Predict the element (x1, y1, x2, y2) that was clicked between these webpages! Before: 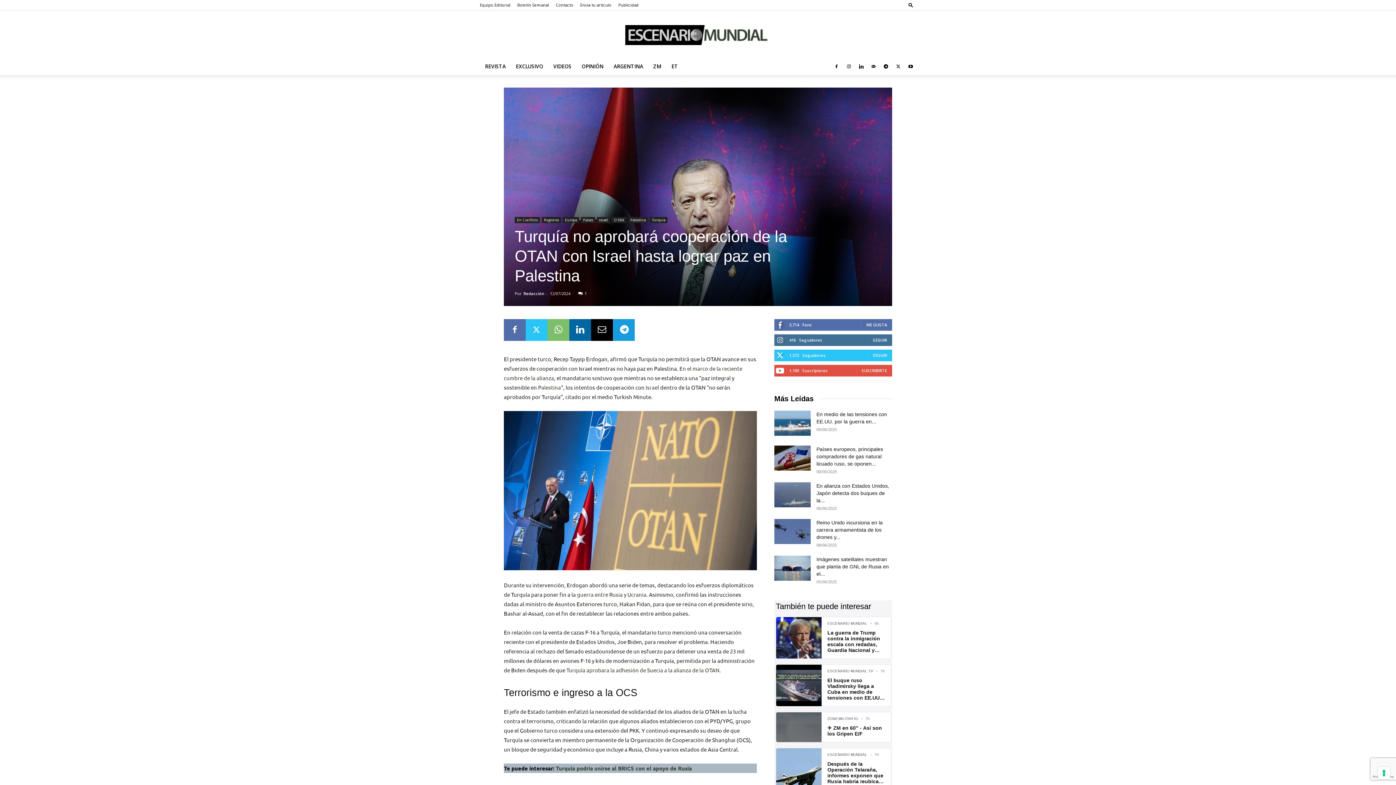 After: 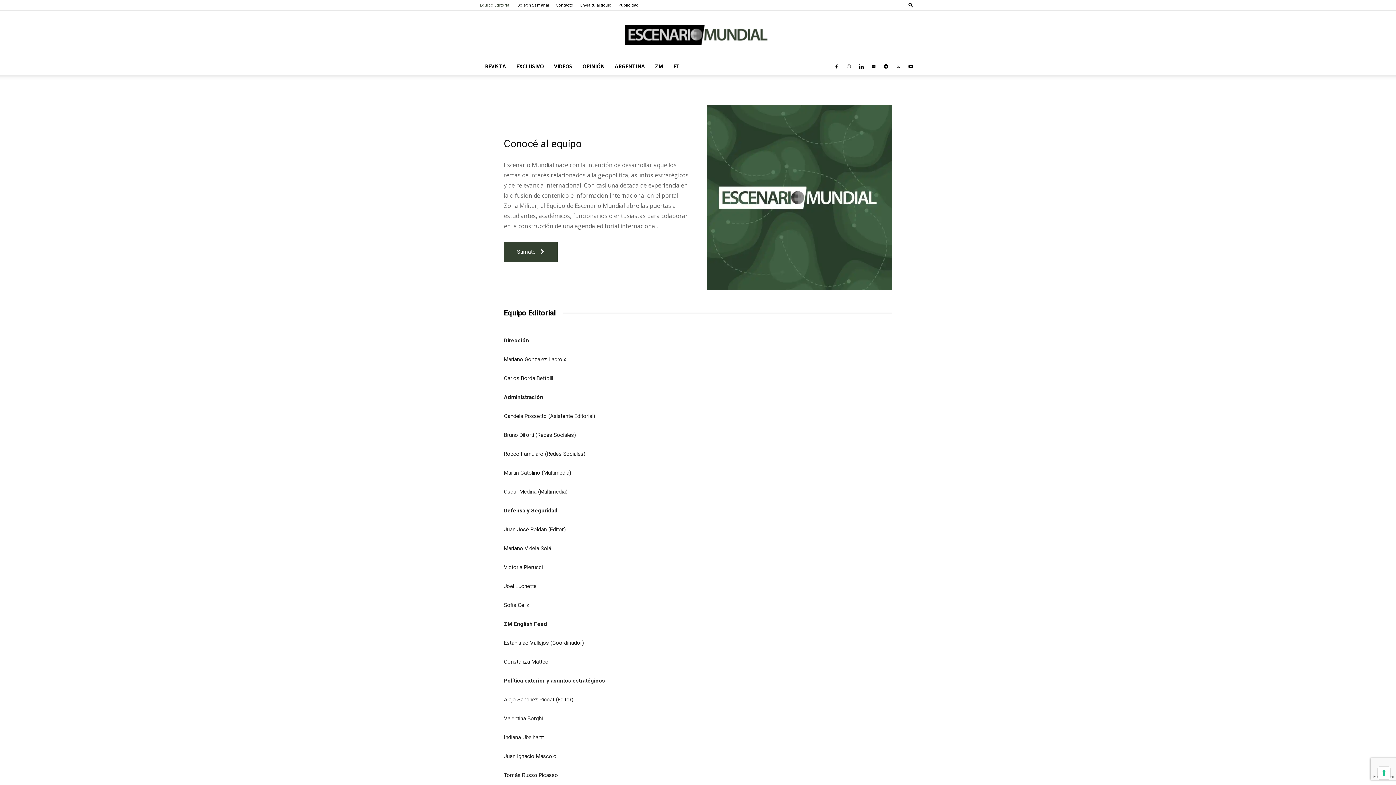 Action: bbox: (480, 2, 510, 7) label: Equipo Editorial